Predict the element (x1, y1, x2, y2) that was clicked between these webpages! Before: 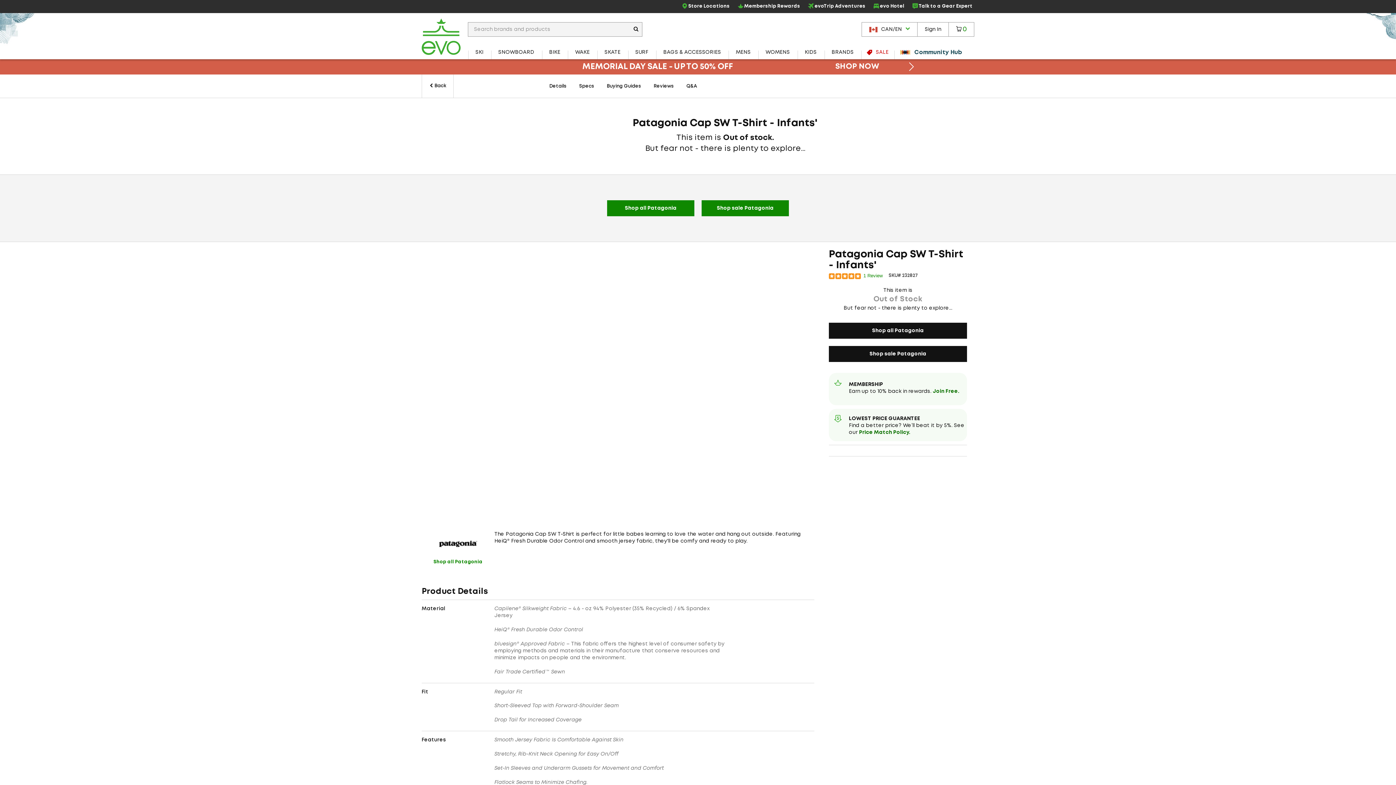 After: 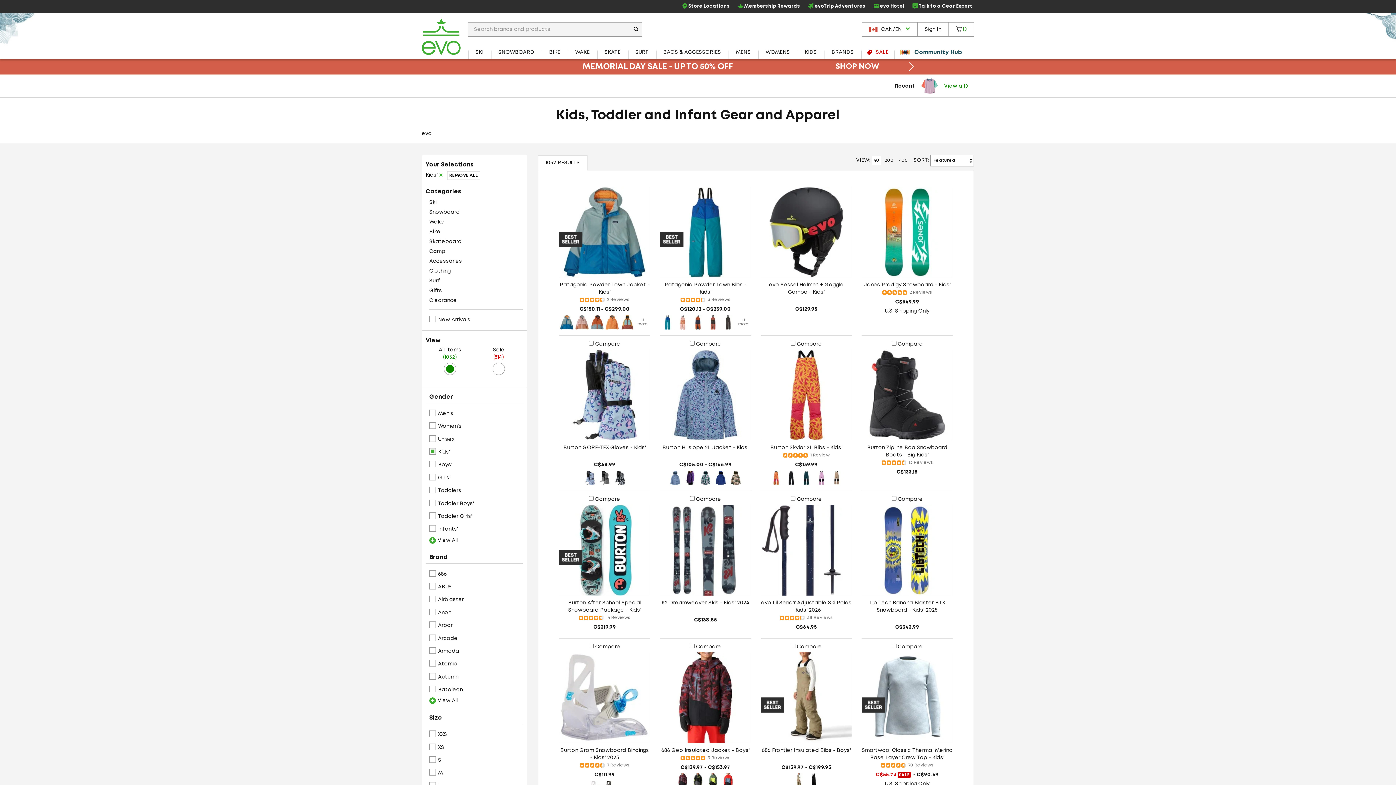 Action: bbox: (797, 45, 824, 59) label: KIDS